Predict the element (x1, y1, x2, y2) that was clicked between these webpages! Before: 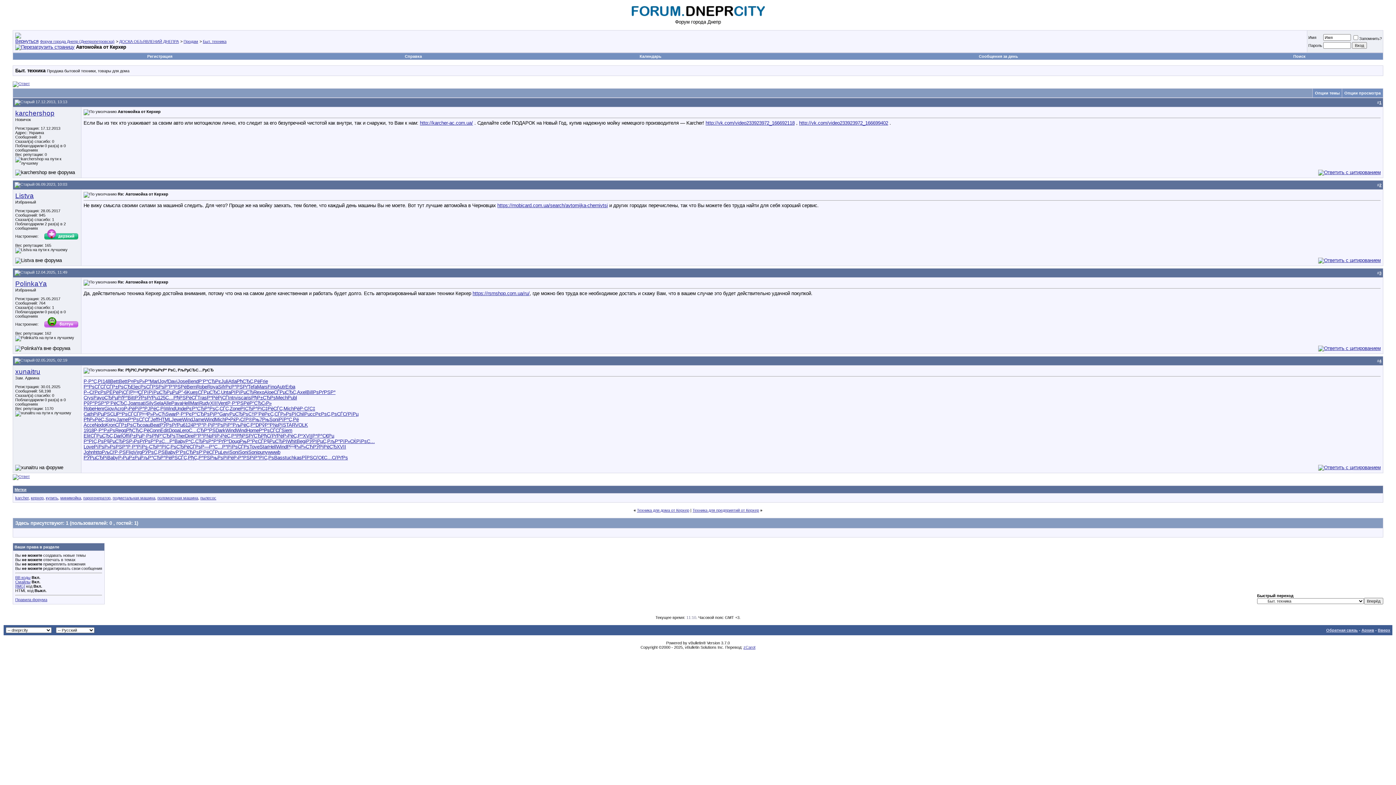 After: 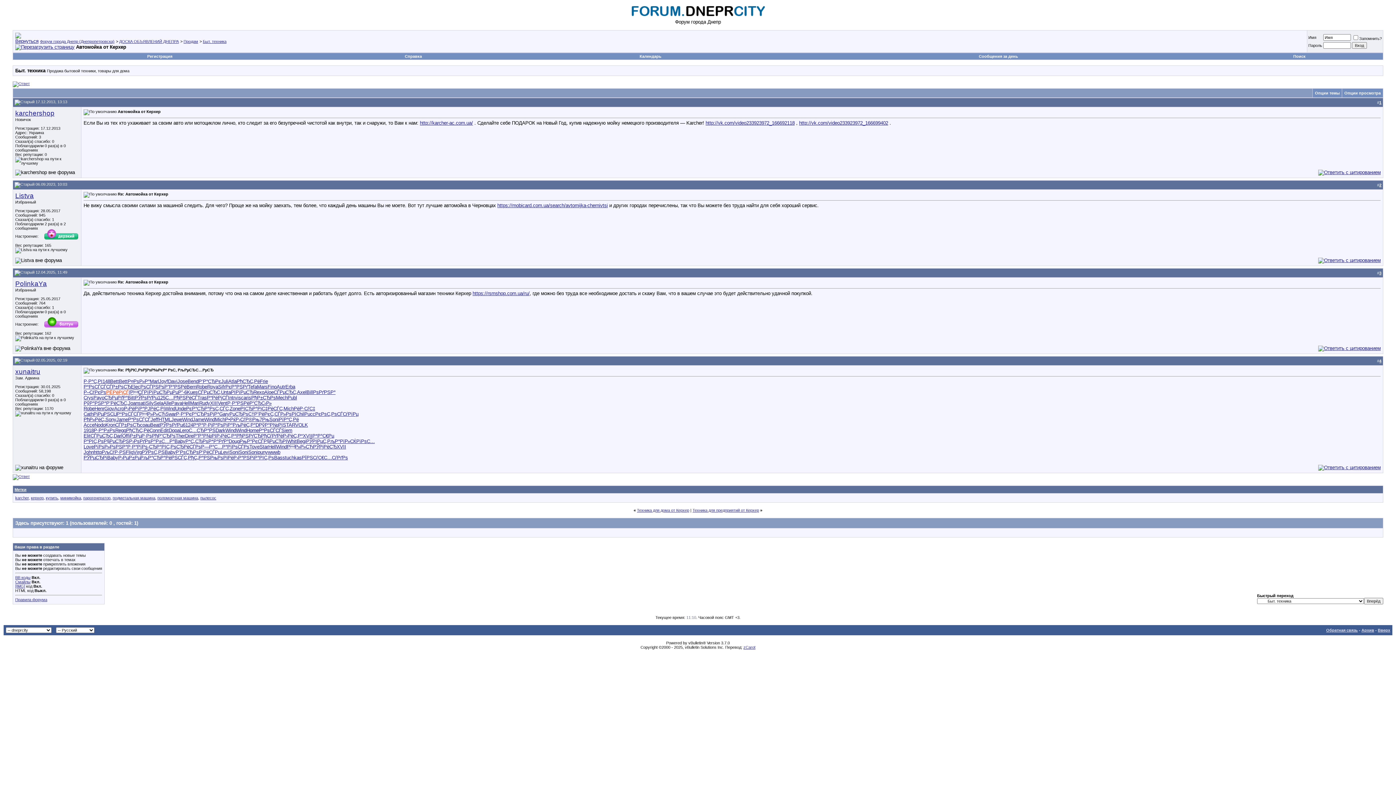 Action: label: РЁРёРјСЃ bbox: (106, 389, 128, 395)